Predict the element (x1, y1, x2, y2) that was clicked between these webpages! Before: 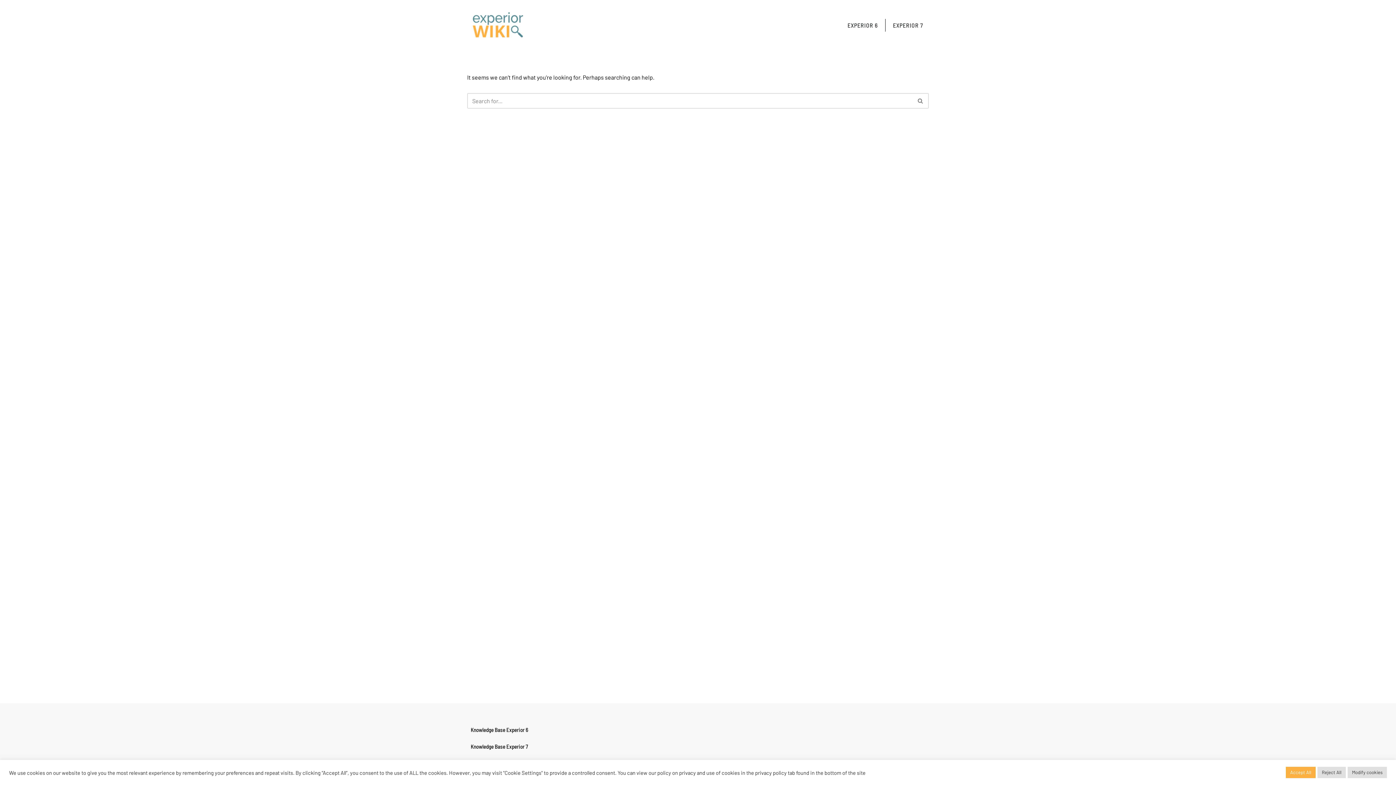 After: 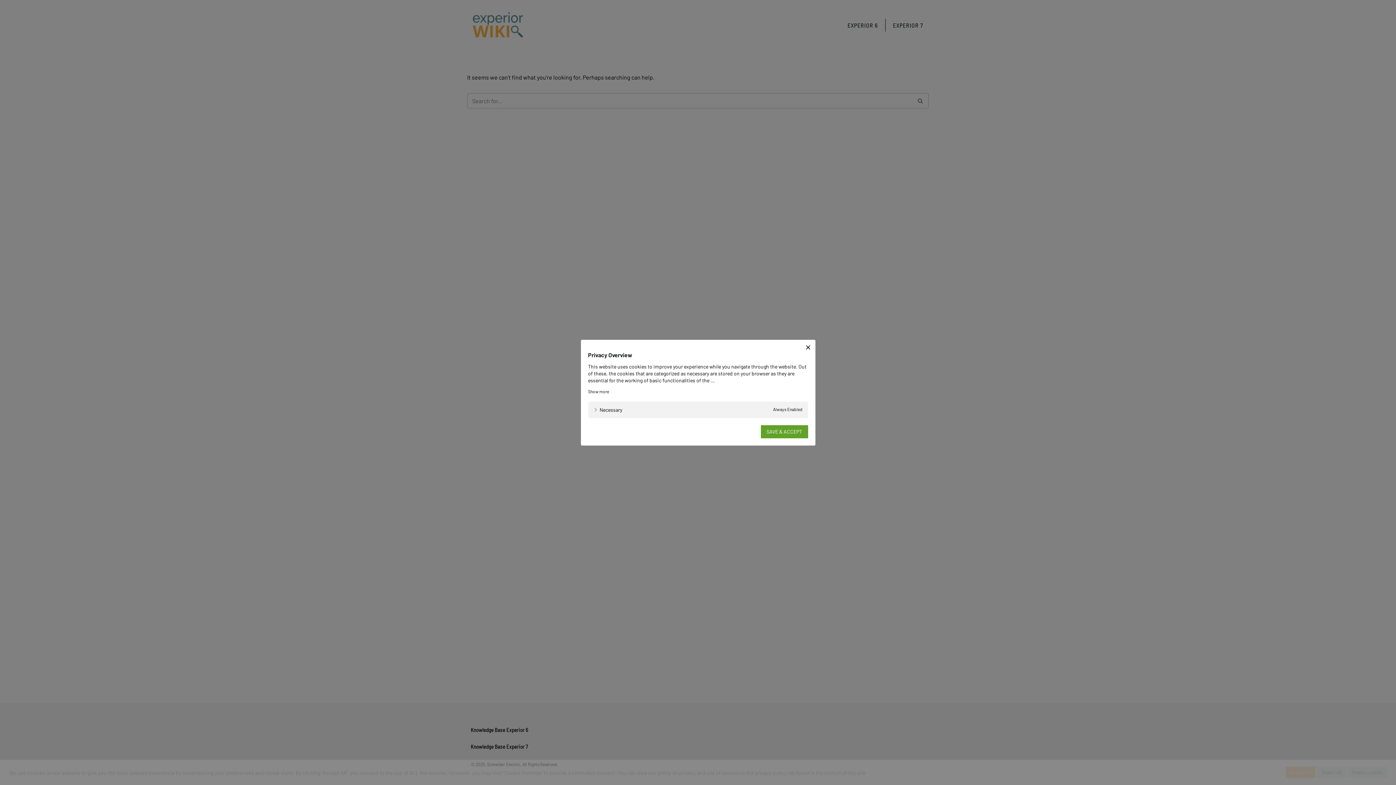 Action: label: Modify cookies bbox: (1348, 767, 1387, 778)